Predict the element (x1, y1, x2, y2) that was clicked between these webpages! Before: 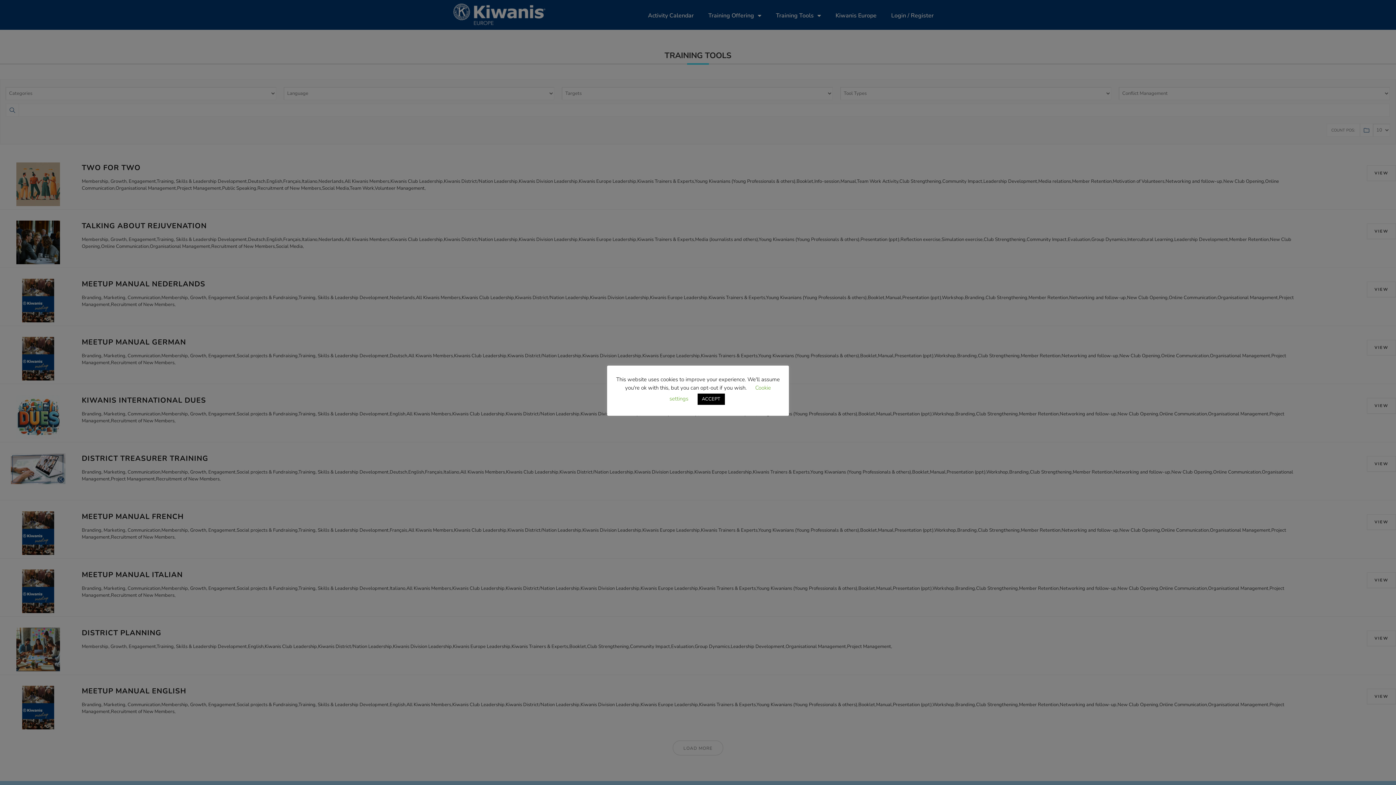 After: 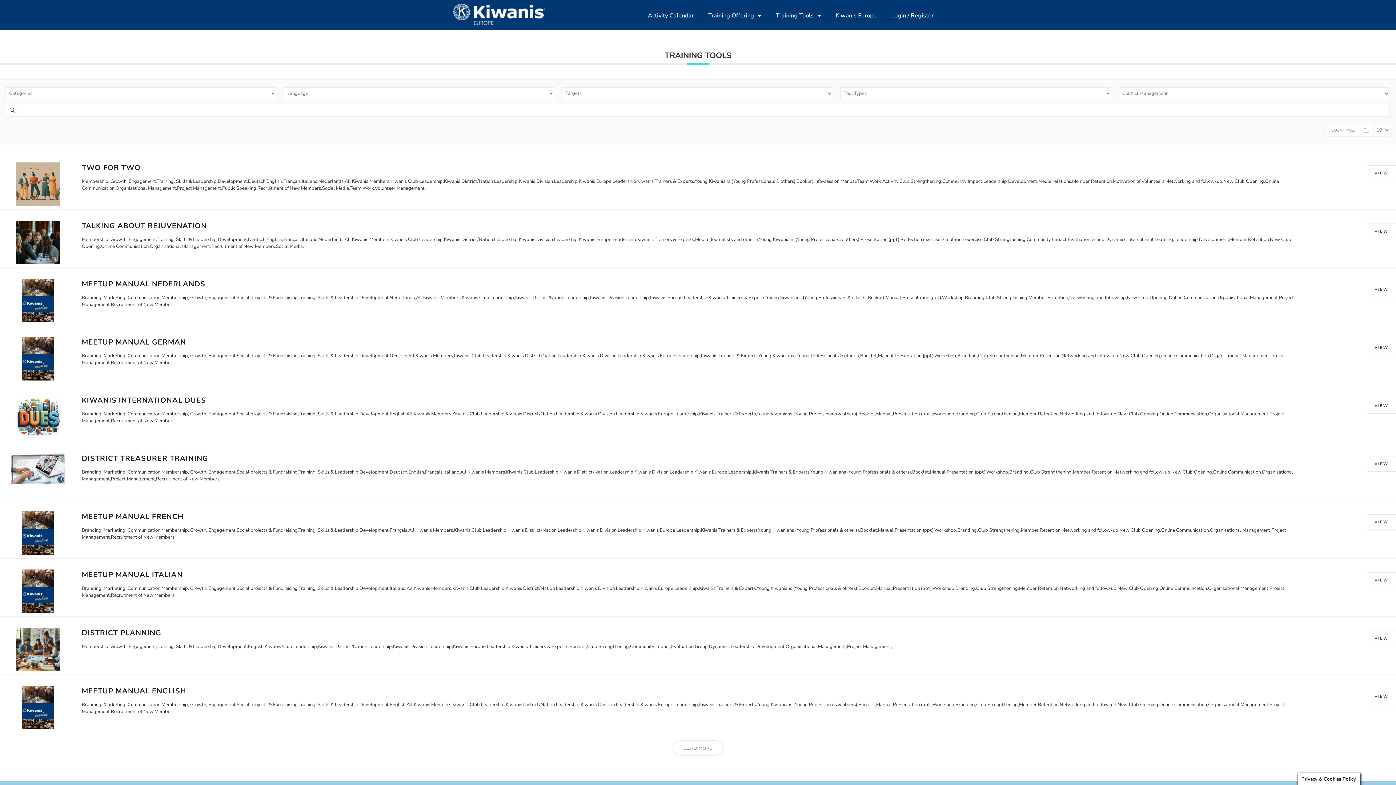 Action: label: ACCEPT bbox: (697, 393, 724, 405)